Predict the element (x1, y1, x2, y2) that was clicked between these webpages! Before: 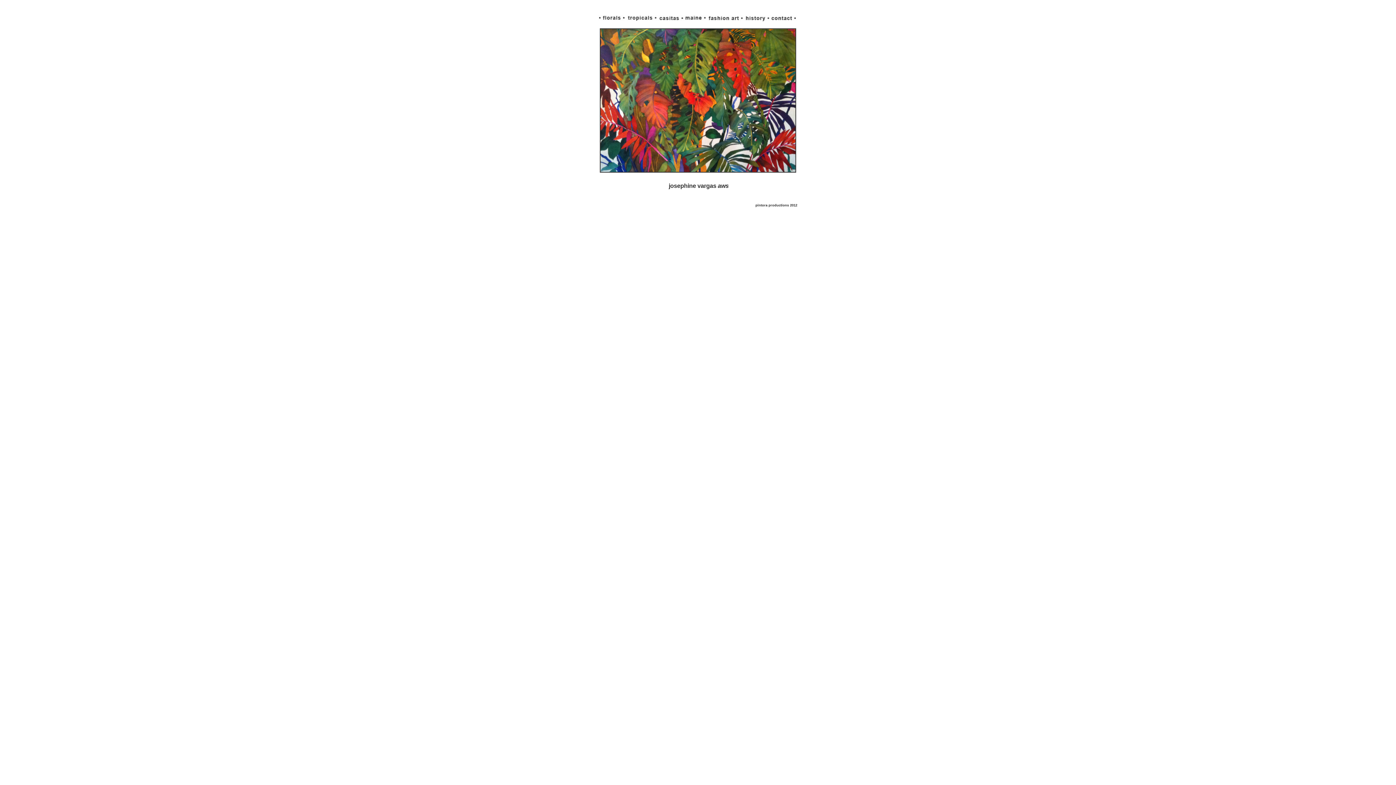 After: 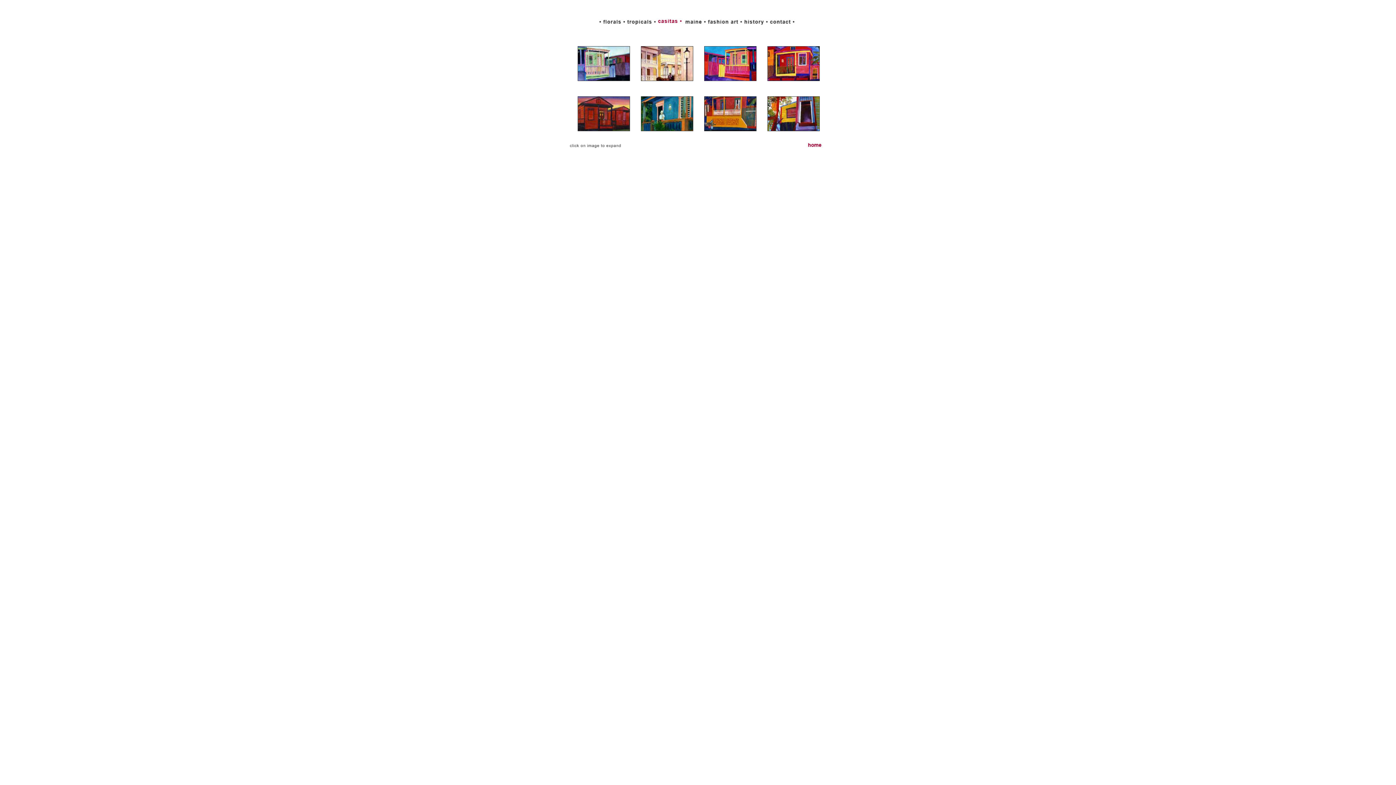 Action: bbox: (658, 19, 684, 25)